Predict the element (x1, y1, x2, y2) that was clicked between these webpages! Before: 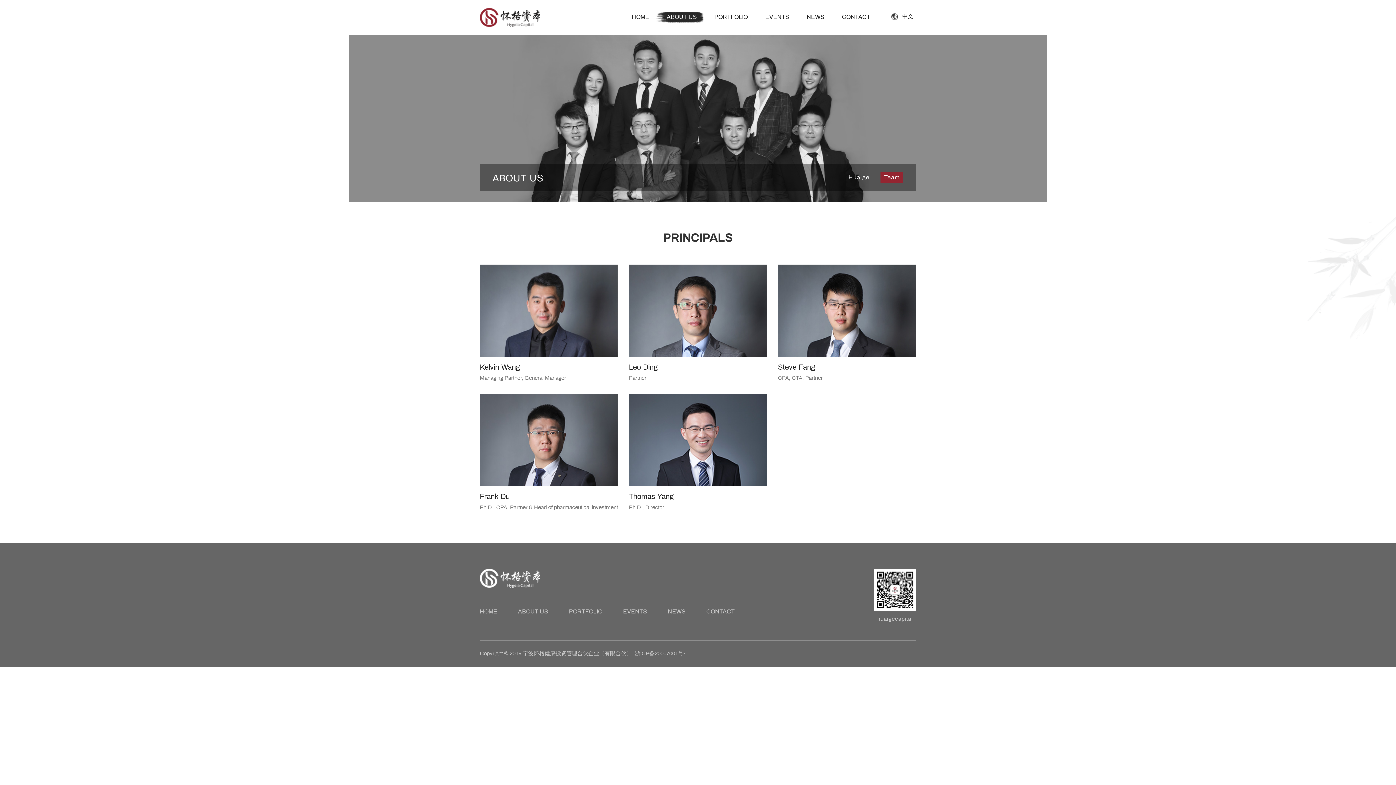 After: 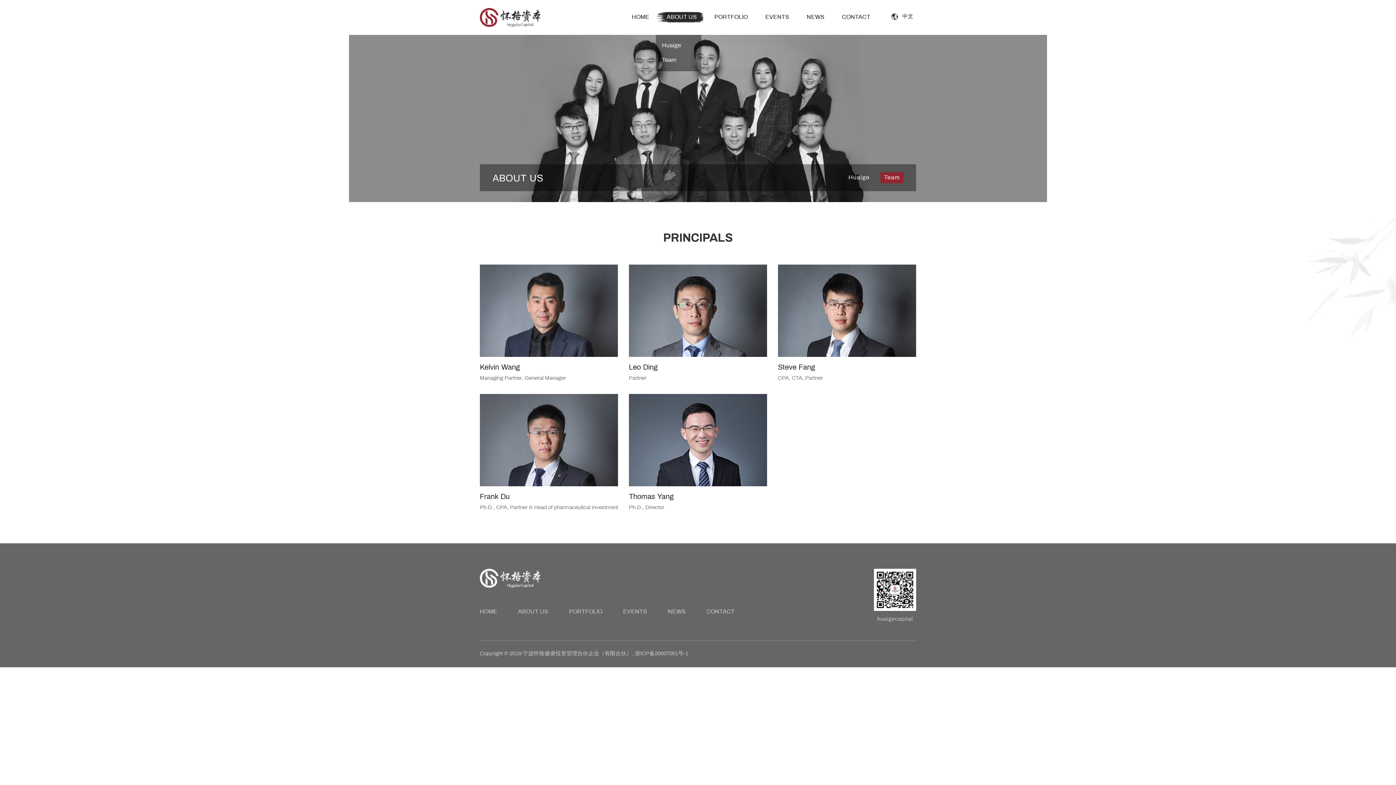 Action: bbox: (656, 11, 703, 22) label: ABOUT US